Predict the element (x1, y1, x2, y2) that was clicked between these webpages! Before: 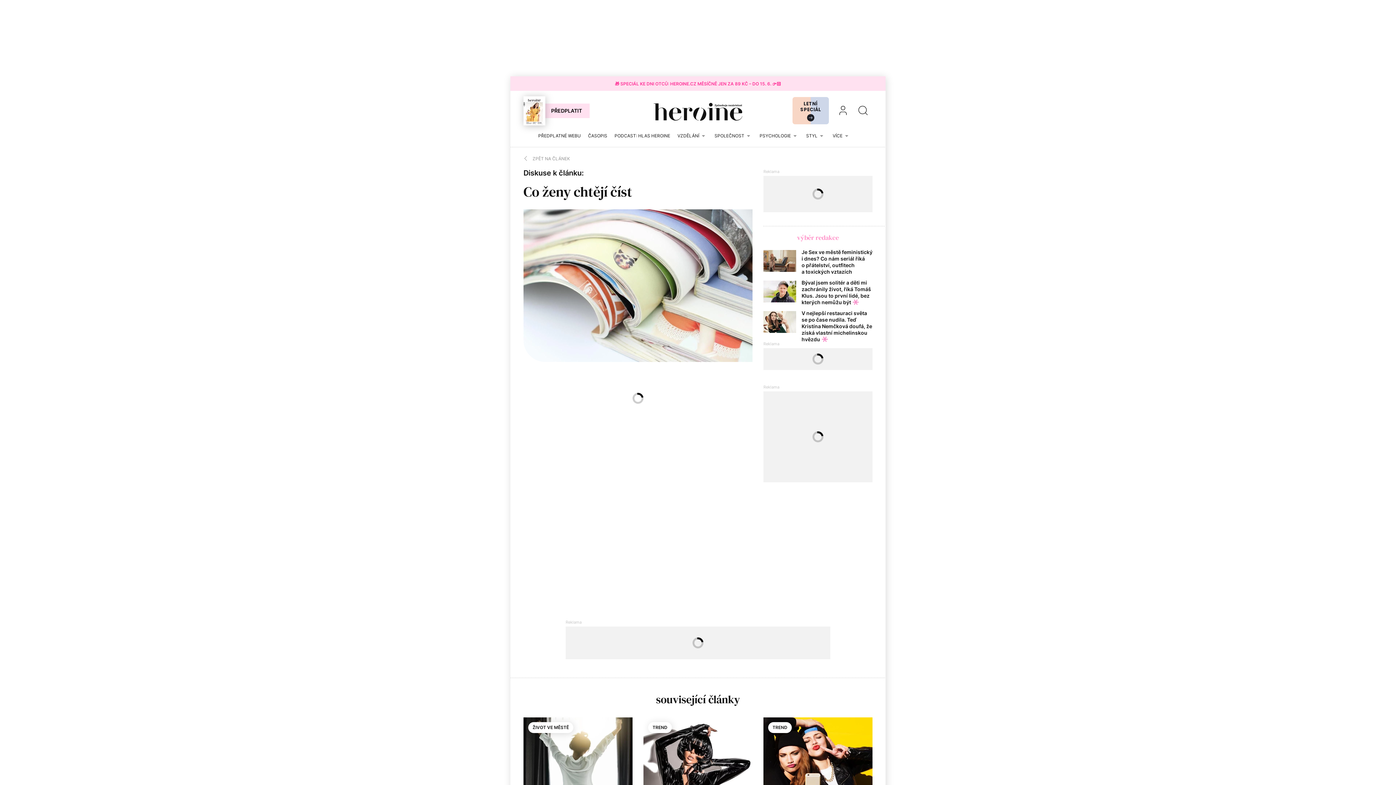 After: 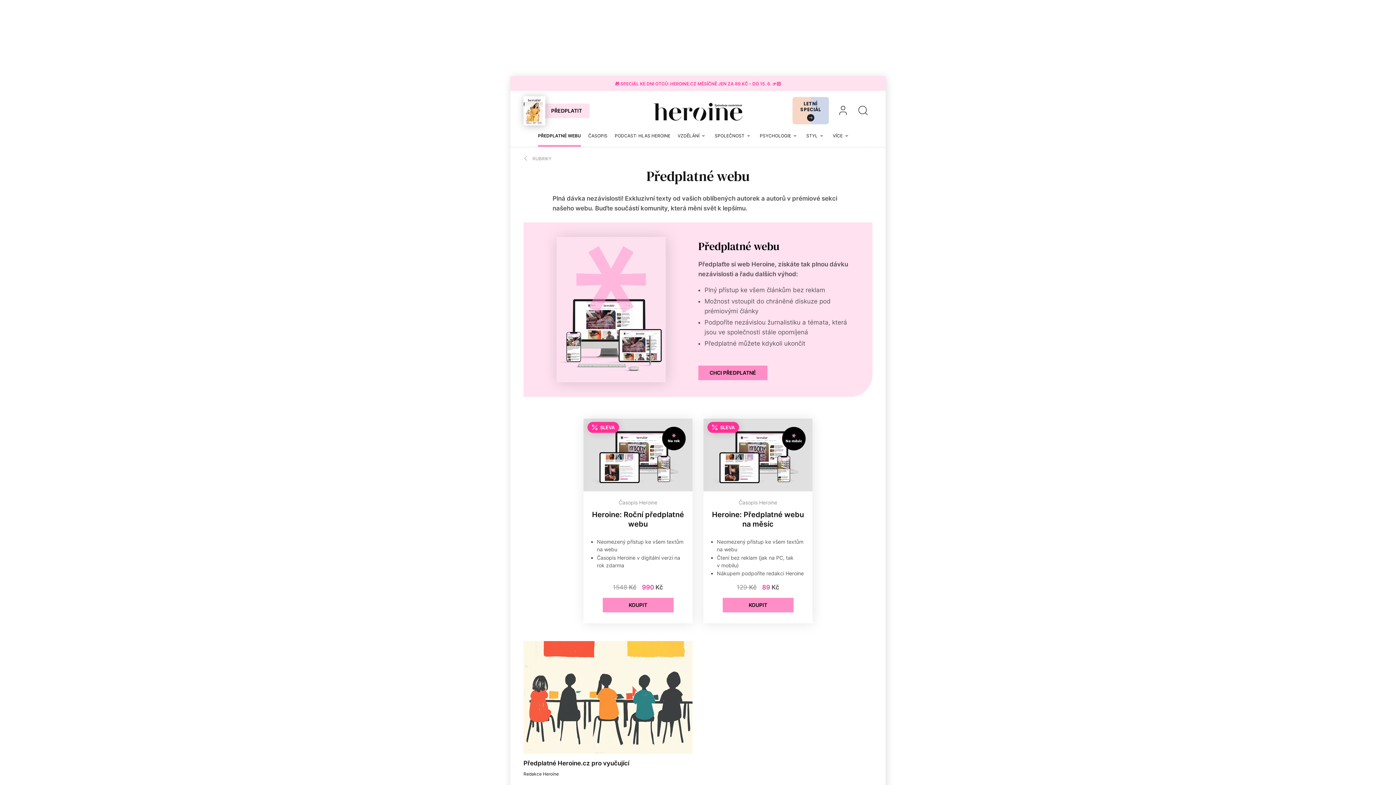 Action: bbox: (538, 125, 580, 146) label: PŘEDPLATNÉ WEBU